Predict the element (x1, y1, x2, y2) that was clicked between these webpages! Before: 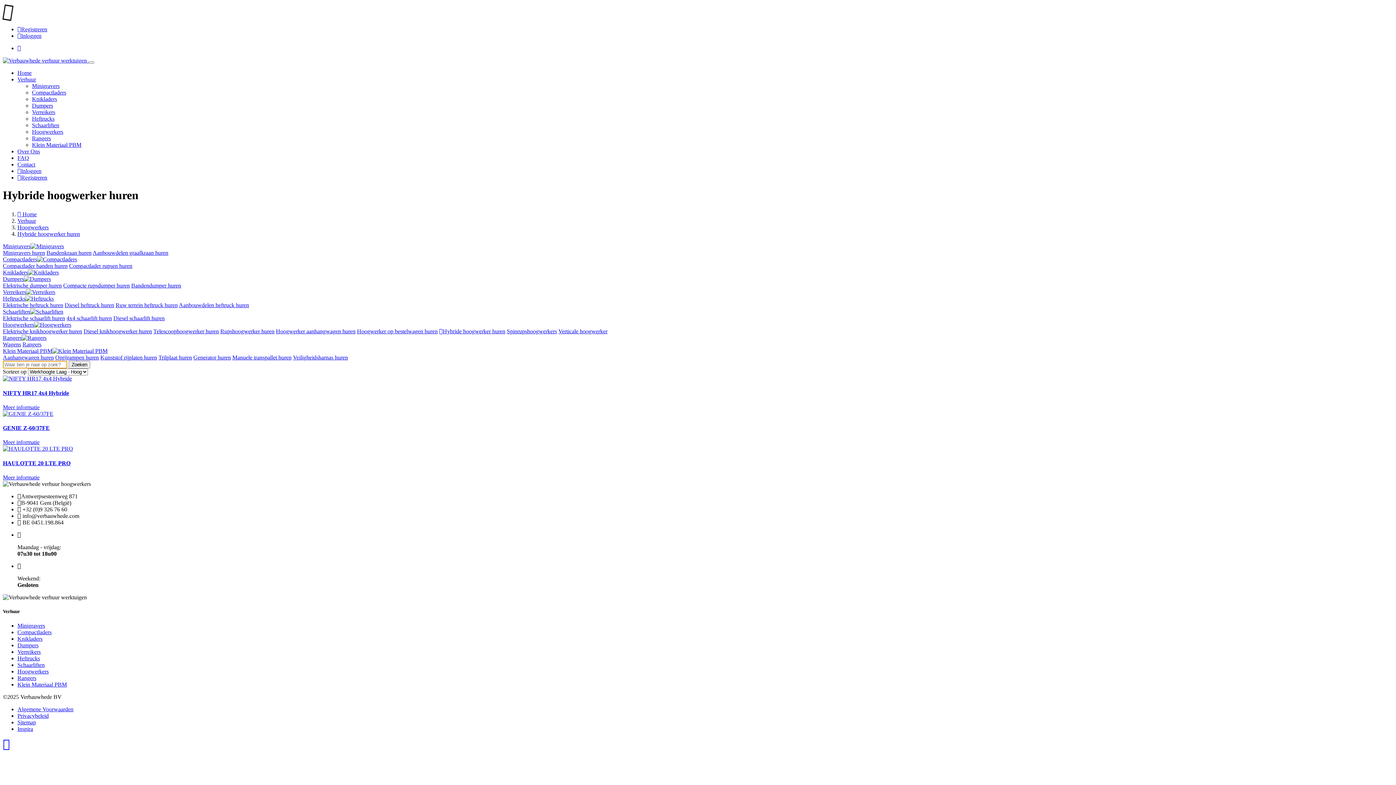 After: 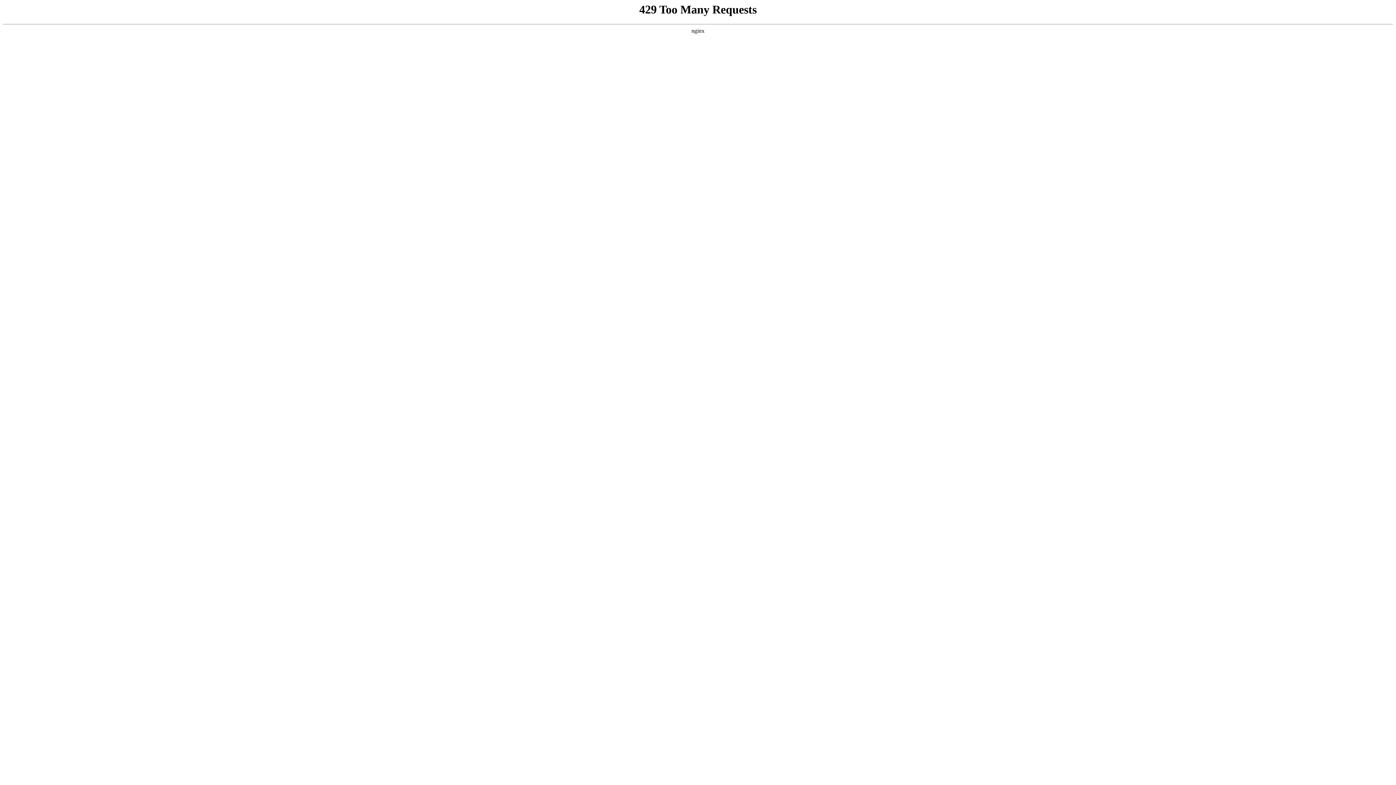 Action: label: Inspira bbox: (17, 726, 33, 732)